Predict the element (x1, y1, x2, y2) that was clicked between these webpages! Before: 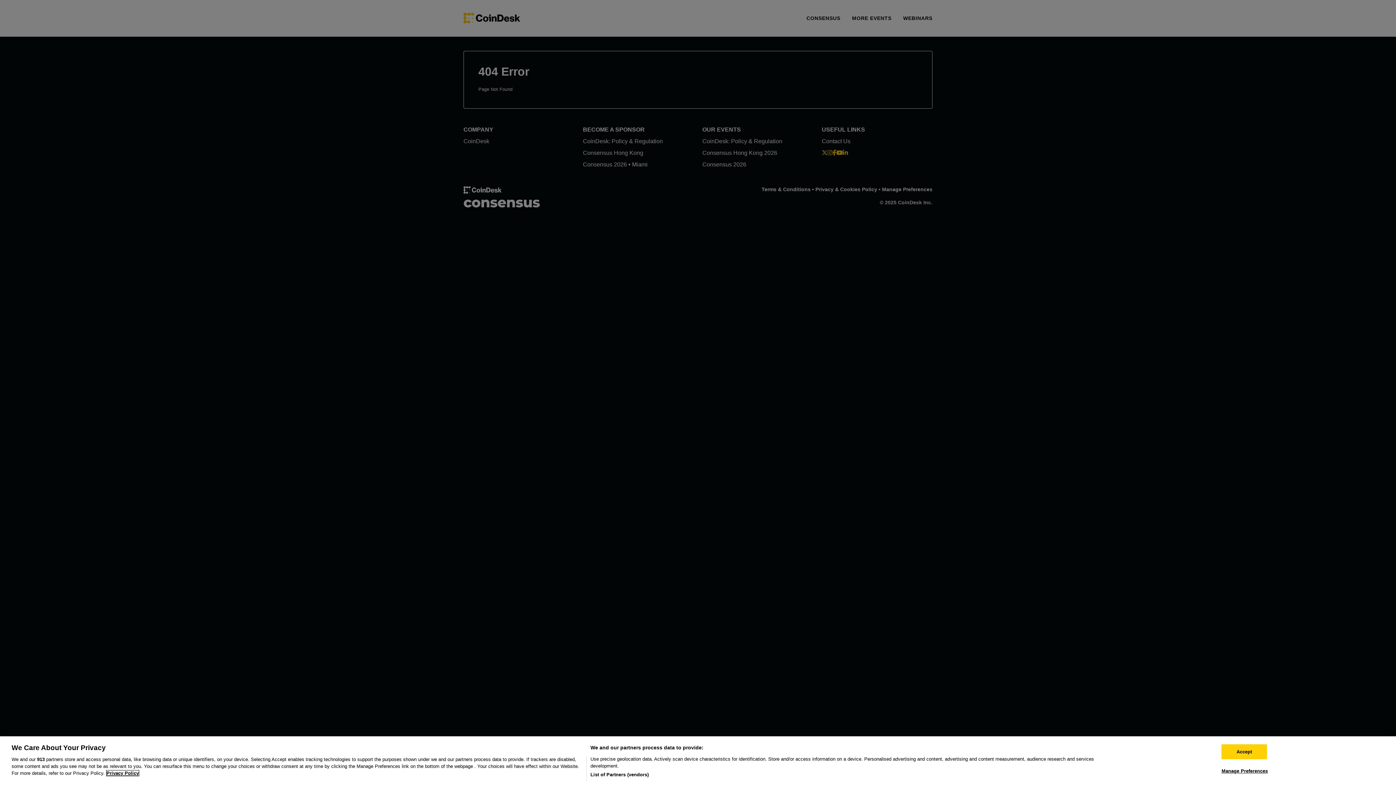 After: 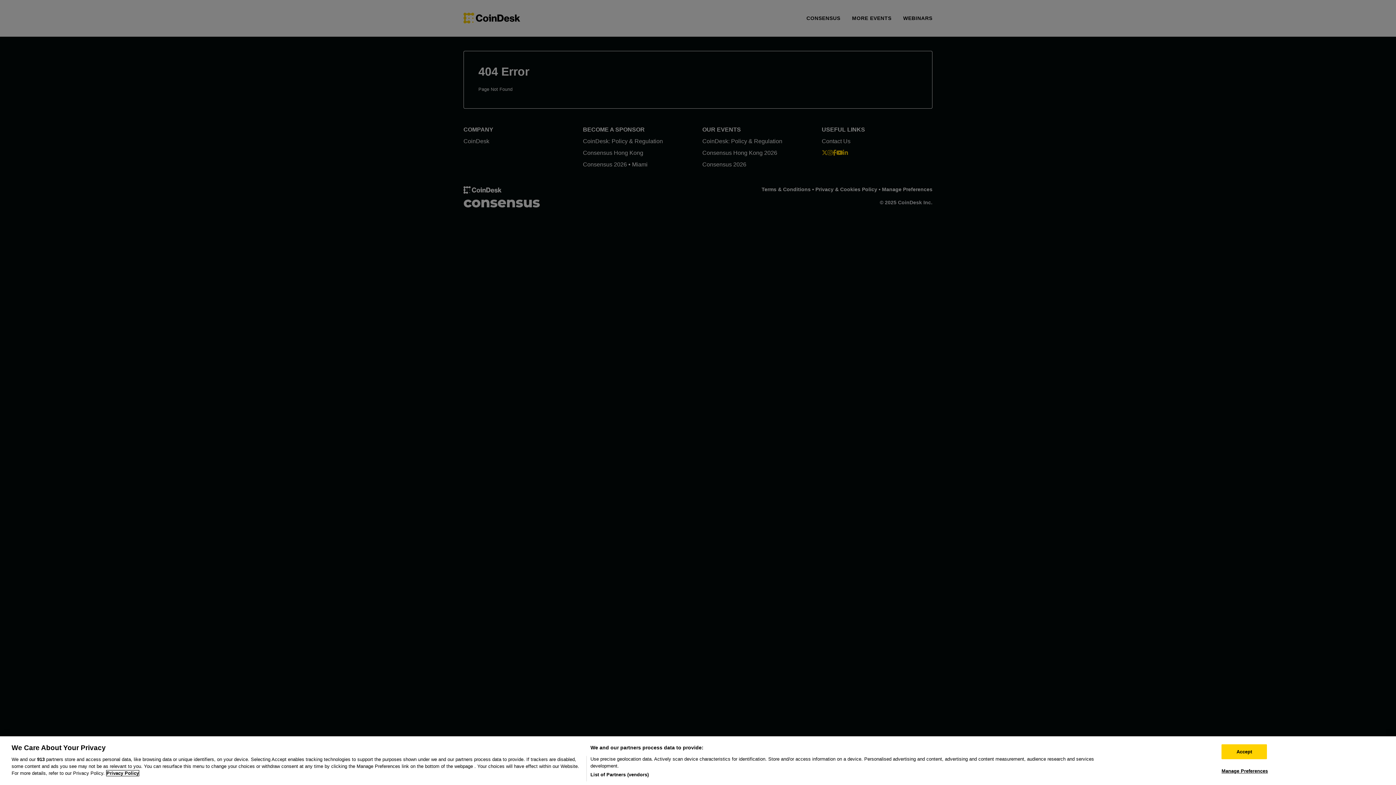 Action: label: More information about your privacy, opens in a new tab bbox: (106, 770, 138, 776)